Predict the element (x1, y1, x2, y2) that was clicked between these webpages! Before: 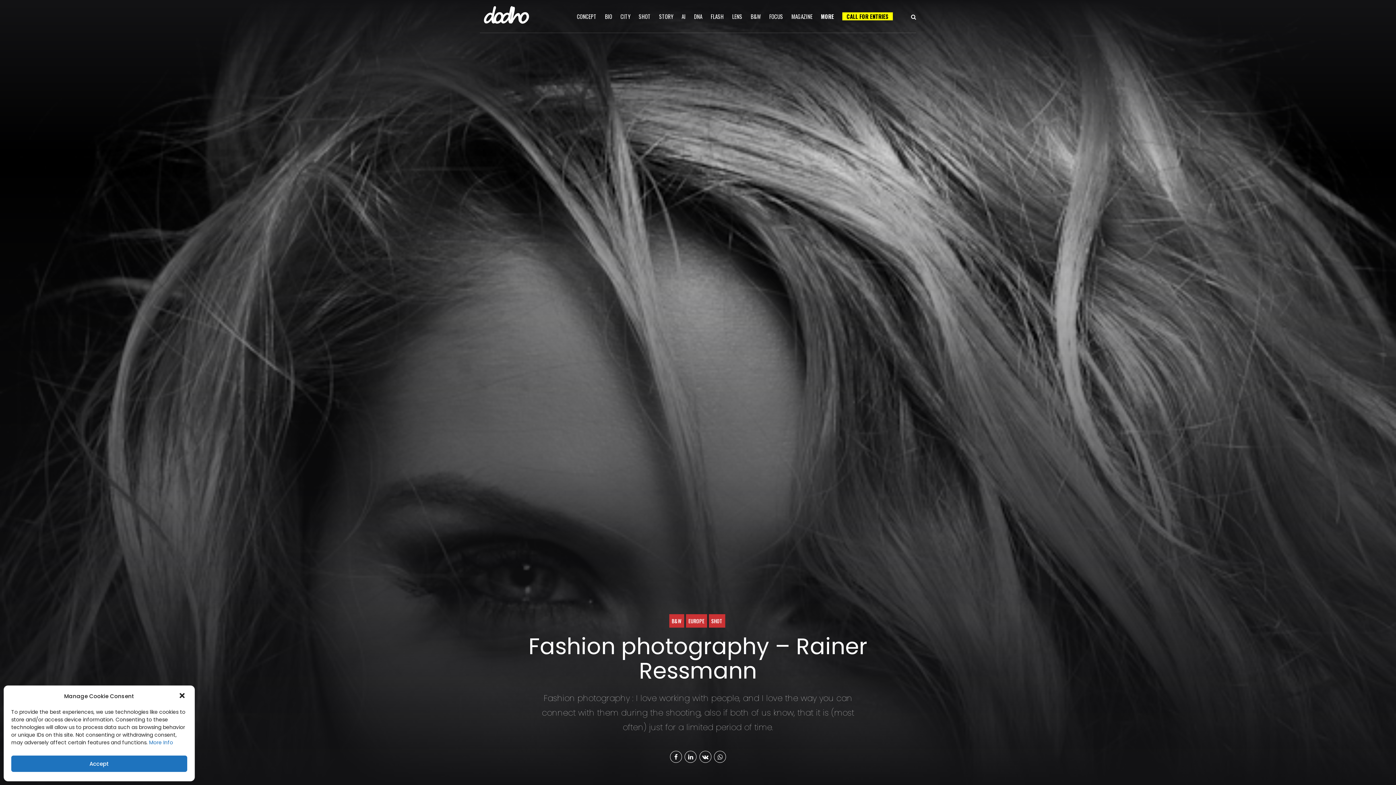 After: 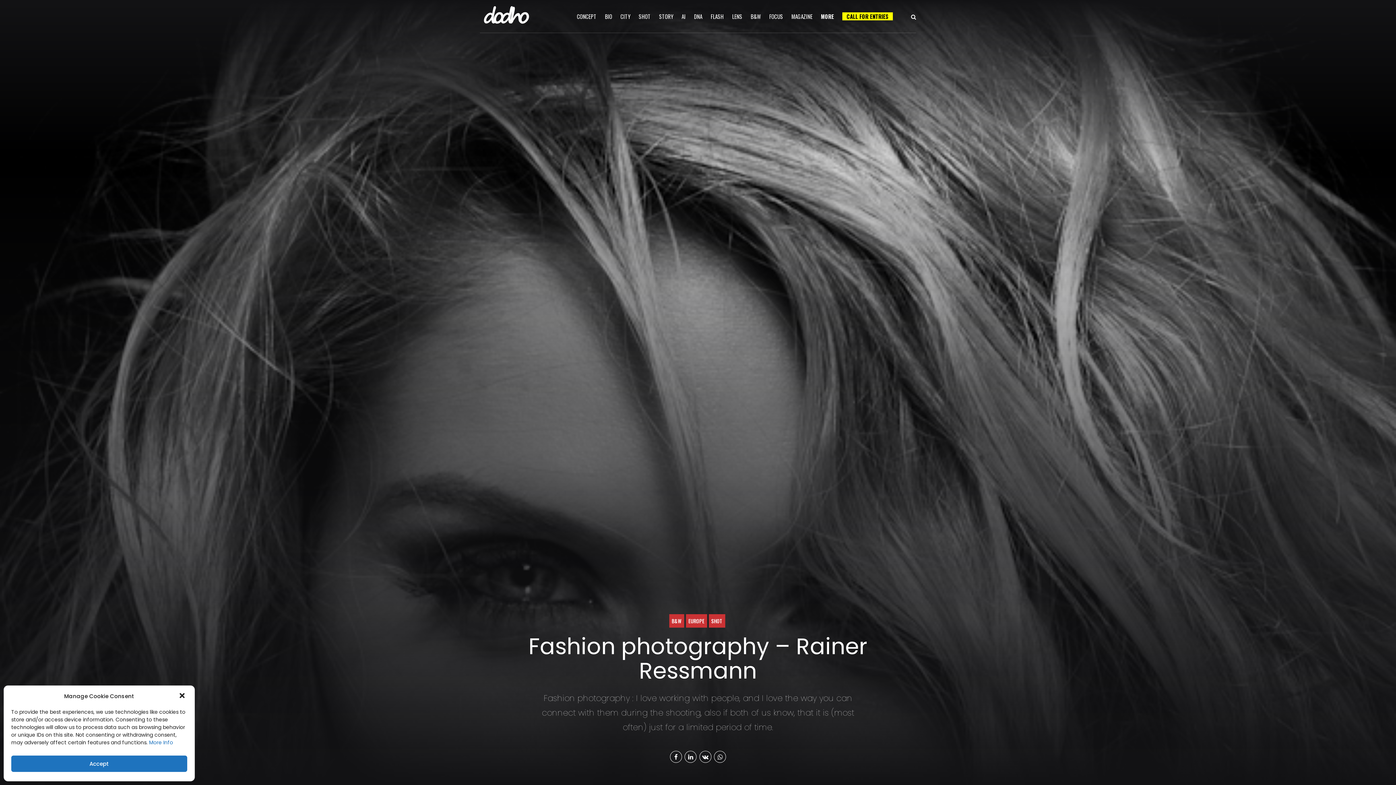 Action: bbox: (149, 739, 173, 746) label: More Info